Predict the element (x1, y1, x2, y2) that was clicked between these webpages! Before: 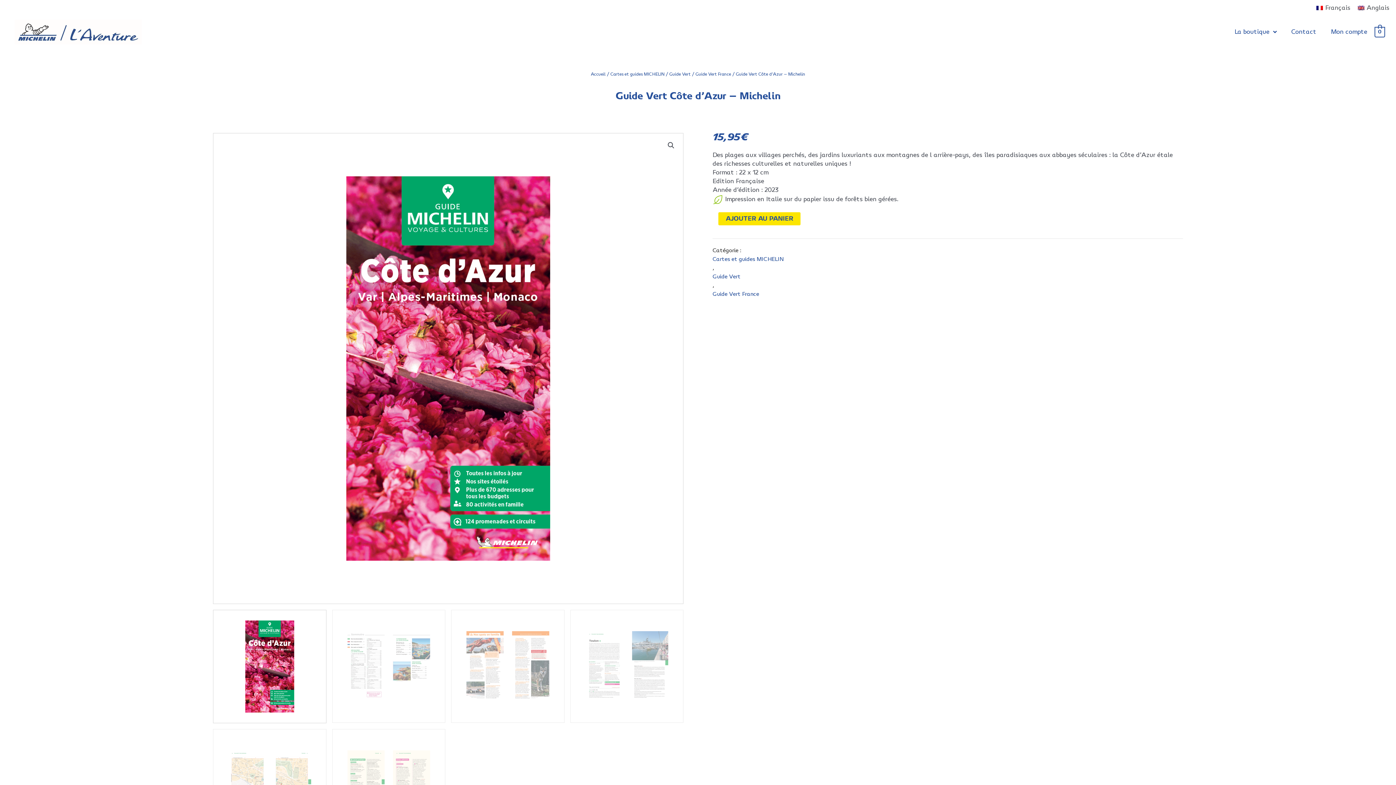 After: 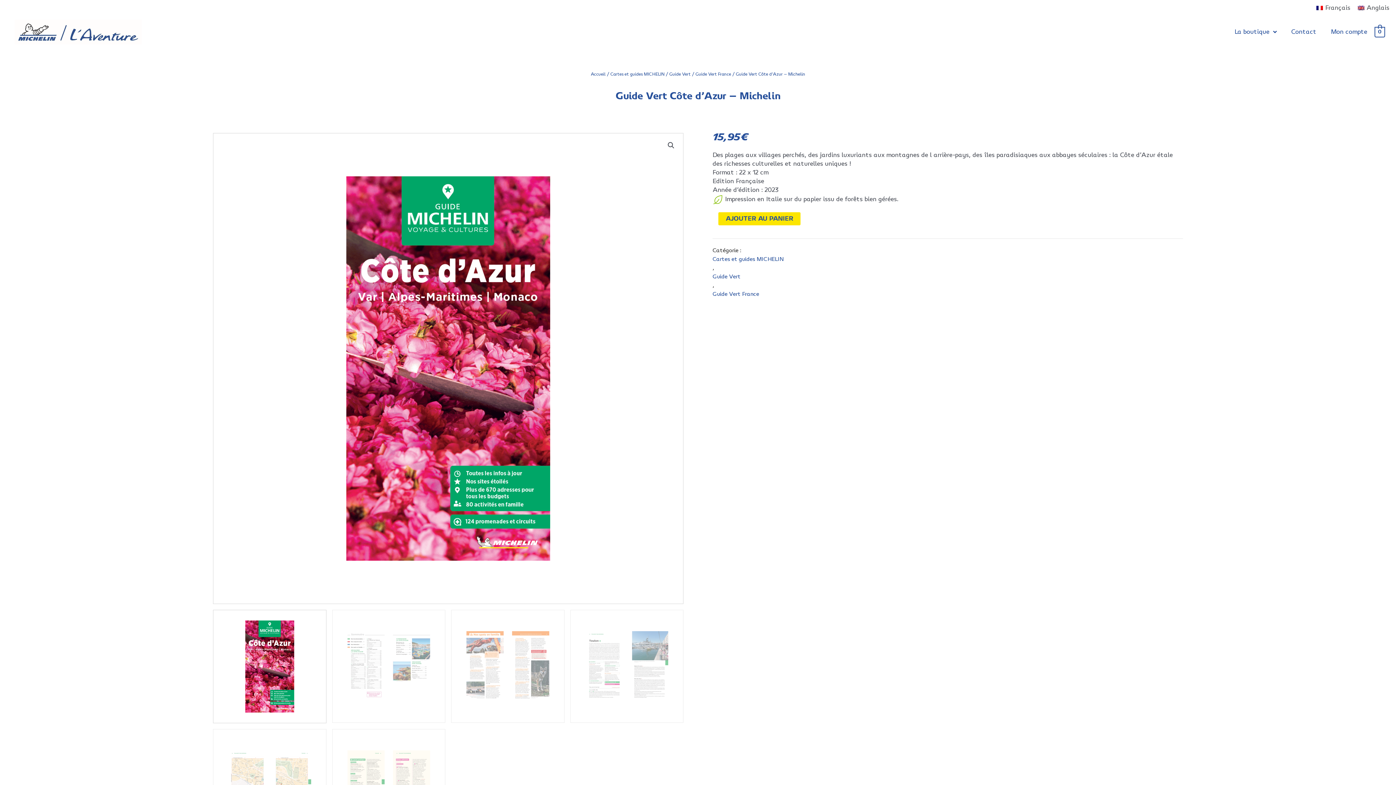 Action: label: Français bbox: (1313, 2, 1354, 13)